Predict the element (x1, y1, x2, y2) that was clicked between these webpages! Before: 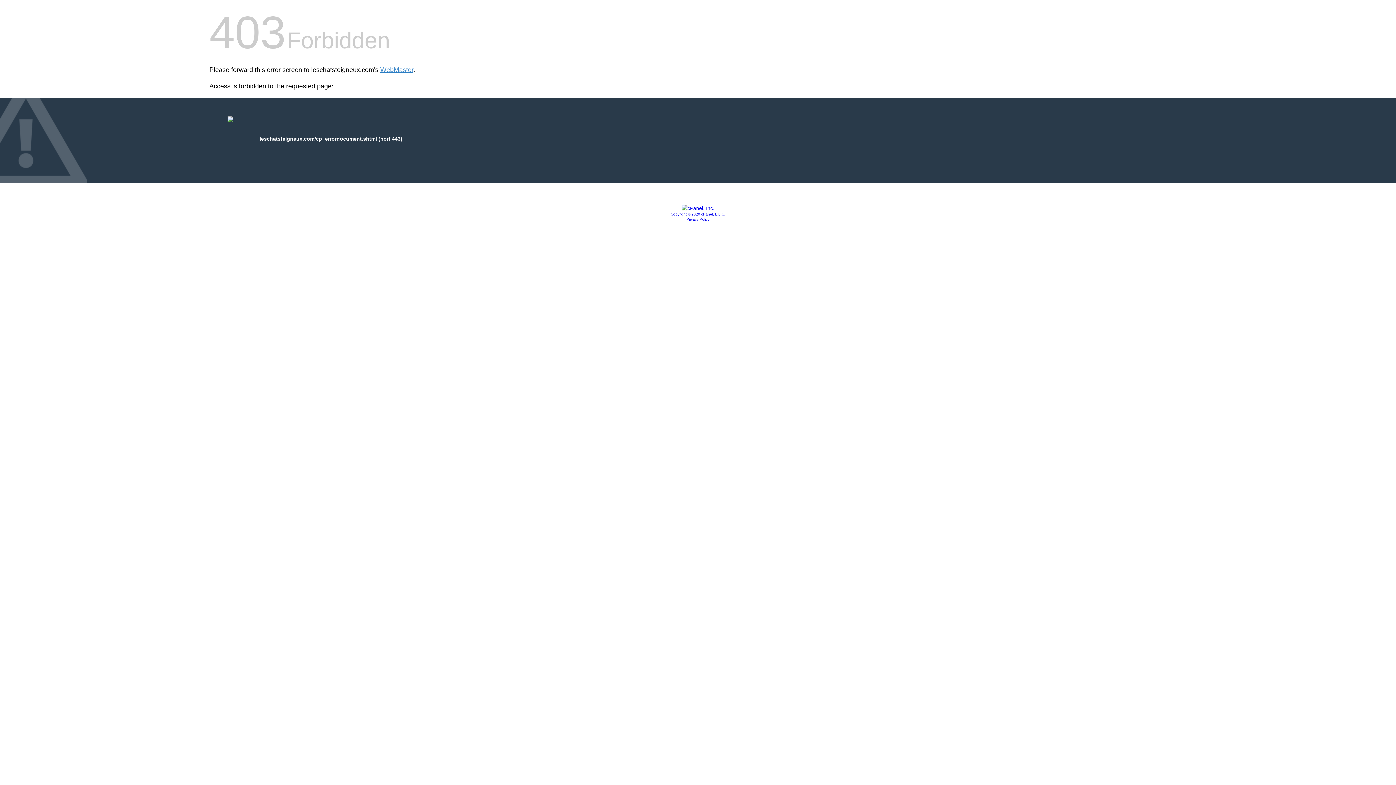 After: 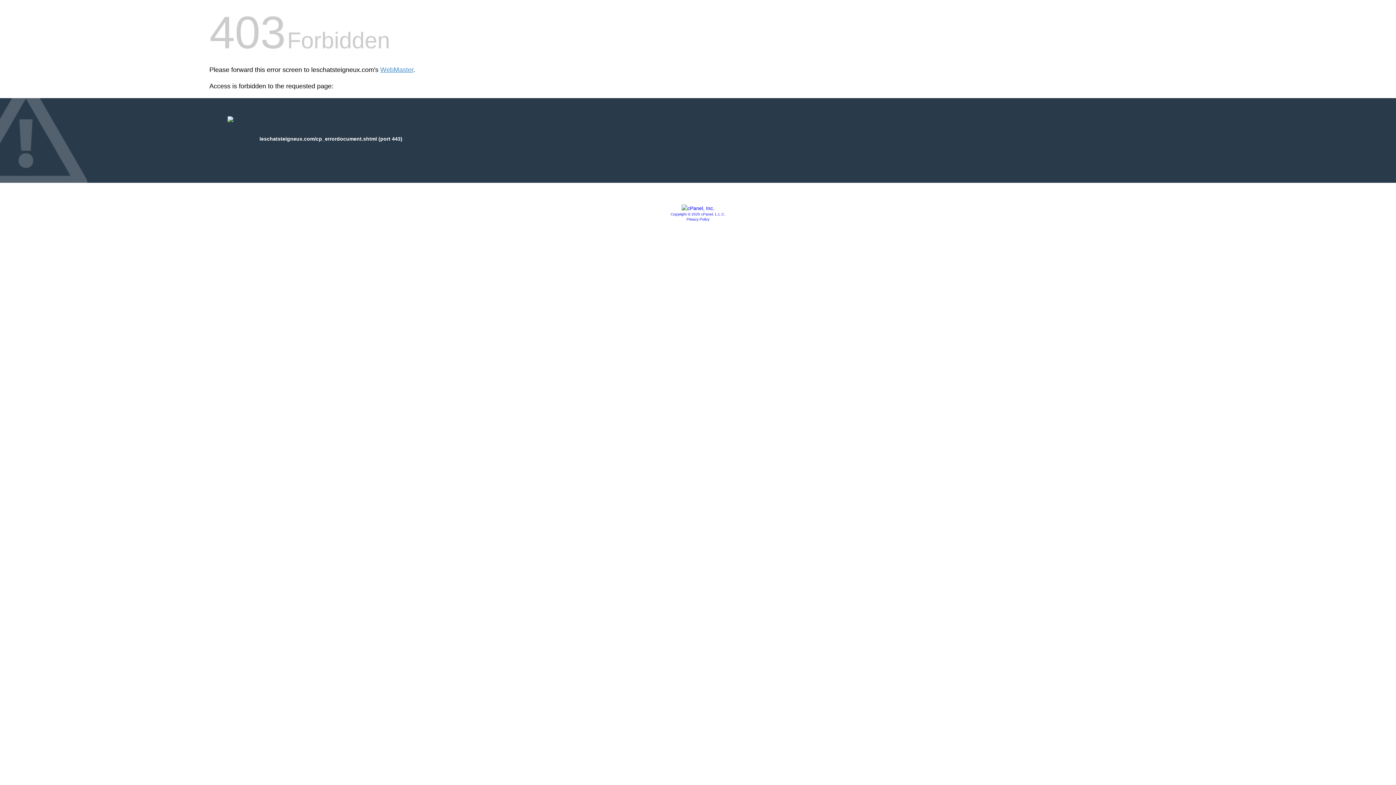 Action: bbox: (681, 205, 714, 211)